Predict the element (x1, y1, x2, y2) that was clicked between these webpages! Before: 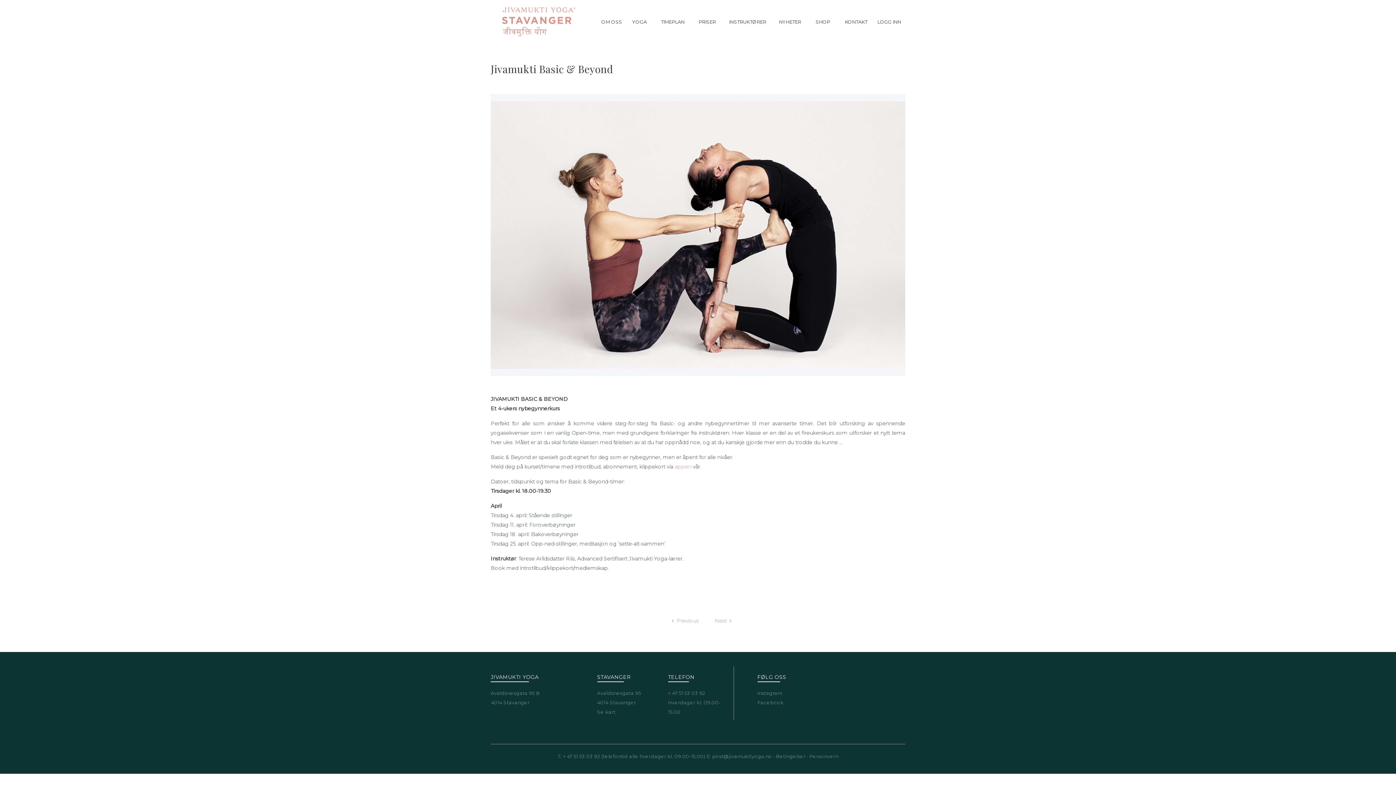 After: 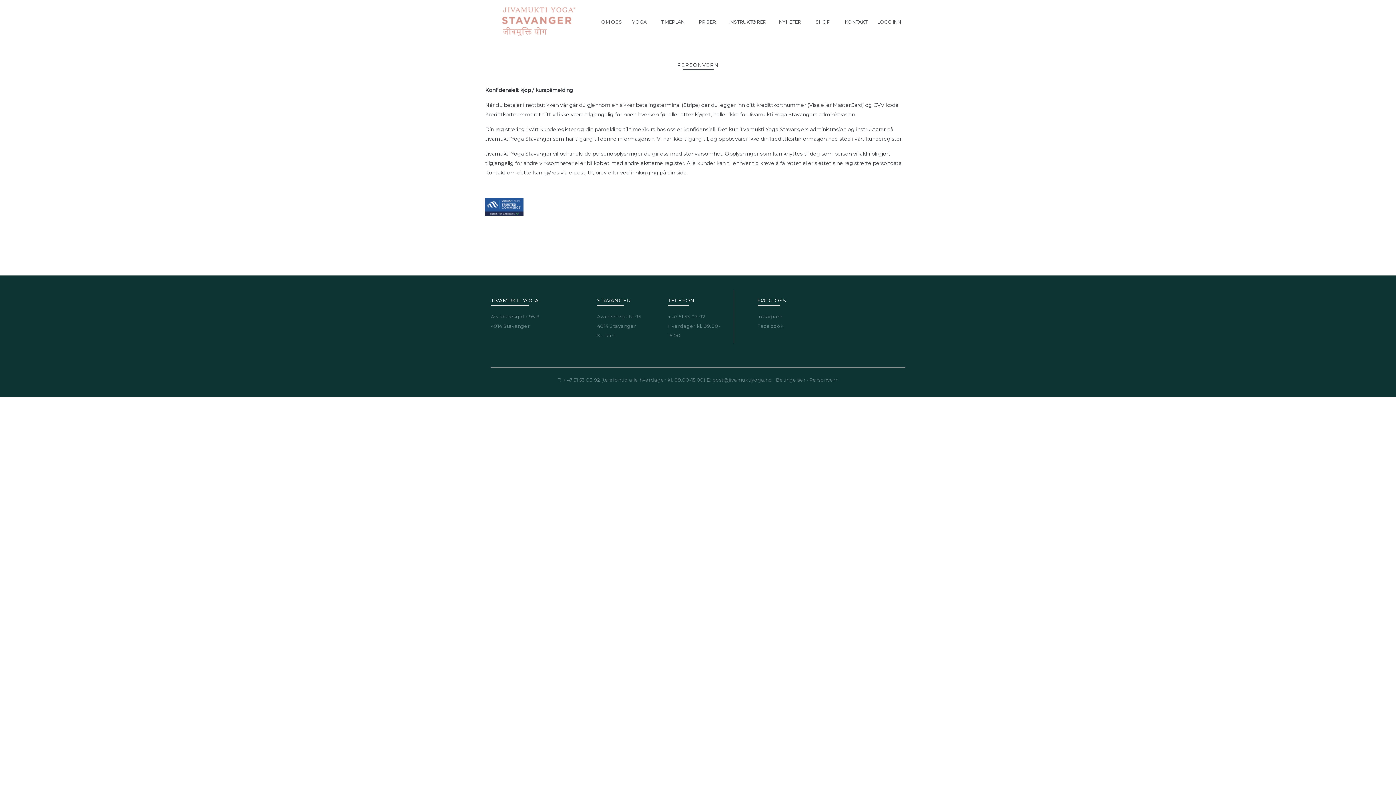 Action: bbox: (805, 753, 838, 759) label:  · Personvern